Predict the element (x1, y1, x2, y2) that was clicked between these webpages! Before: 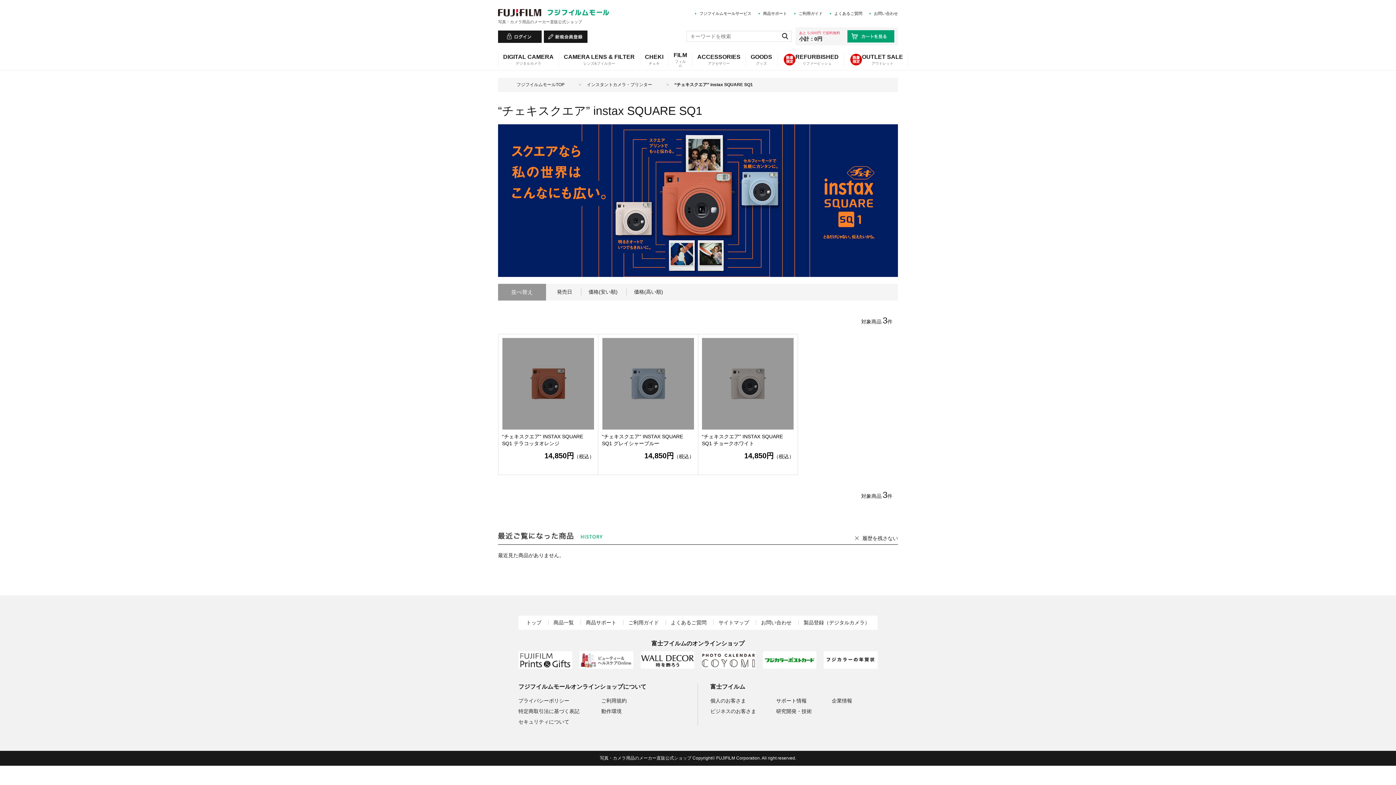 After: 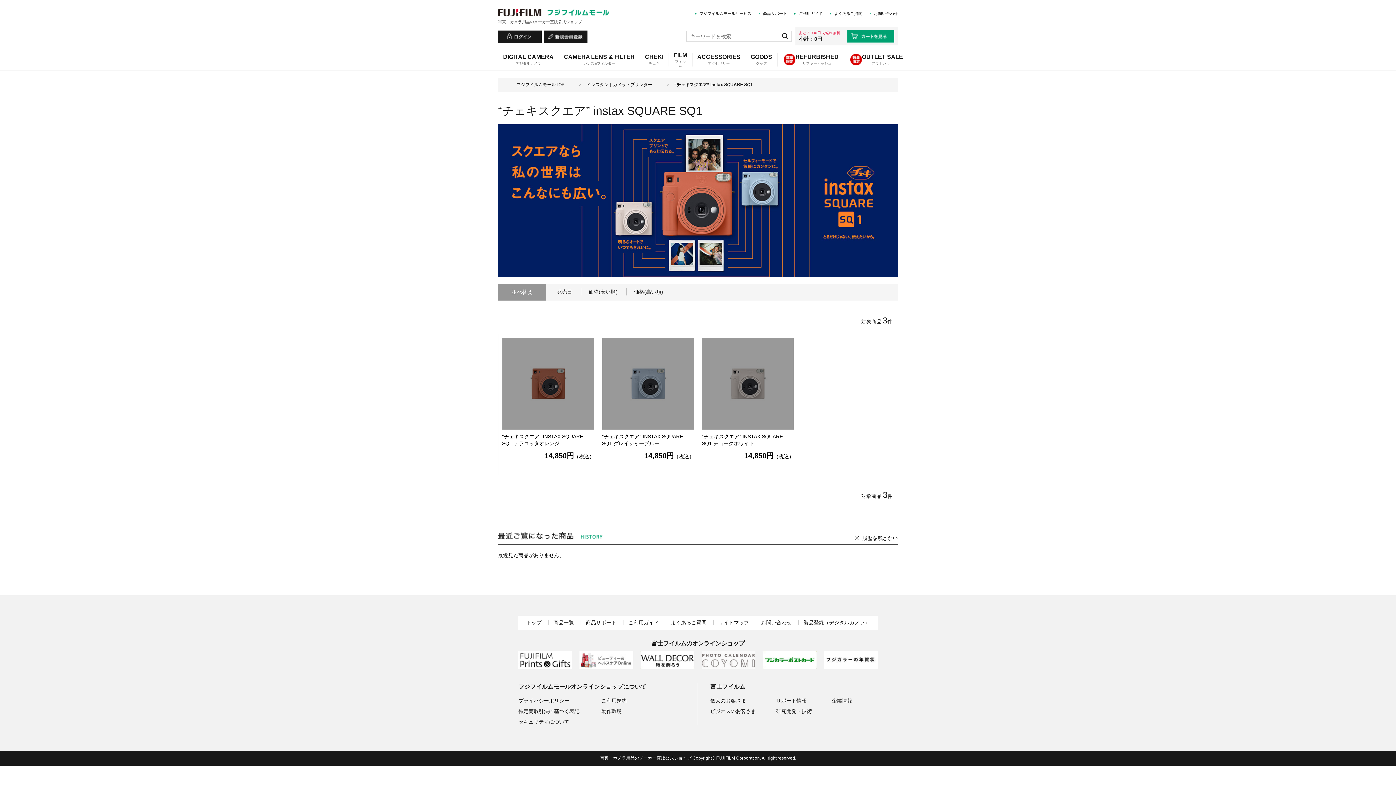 Action: bbox: (701, 656, 755, 662)